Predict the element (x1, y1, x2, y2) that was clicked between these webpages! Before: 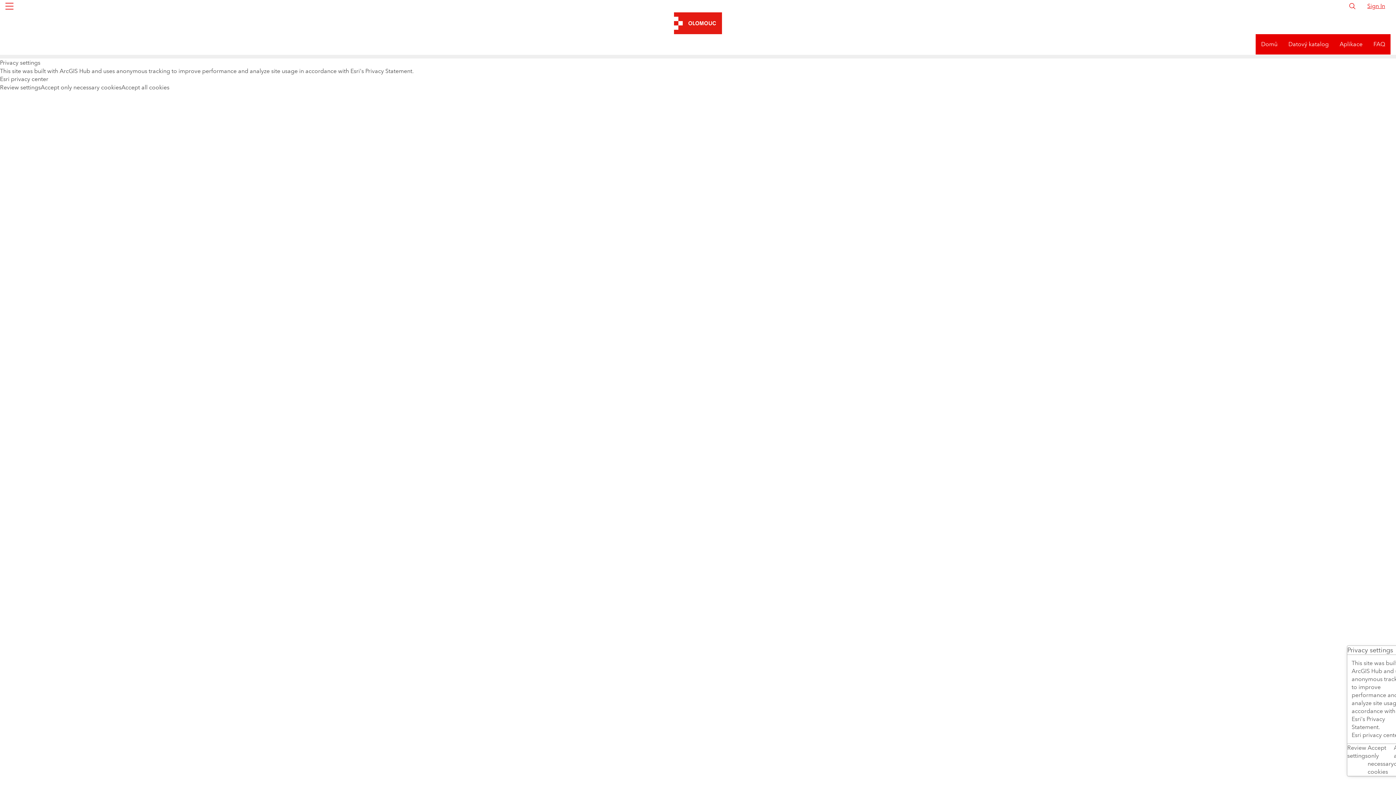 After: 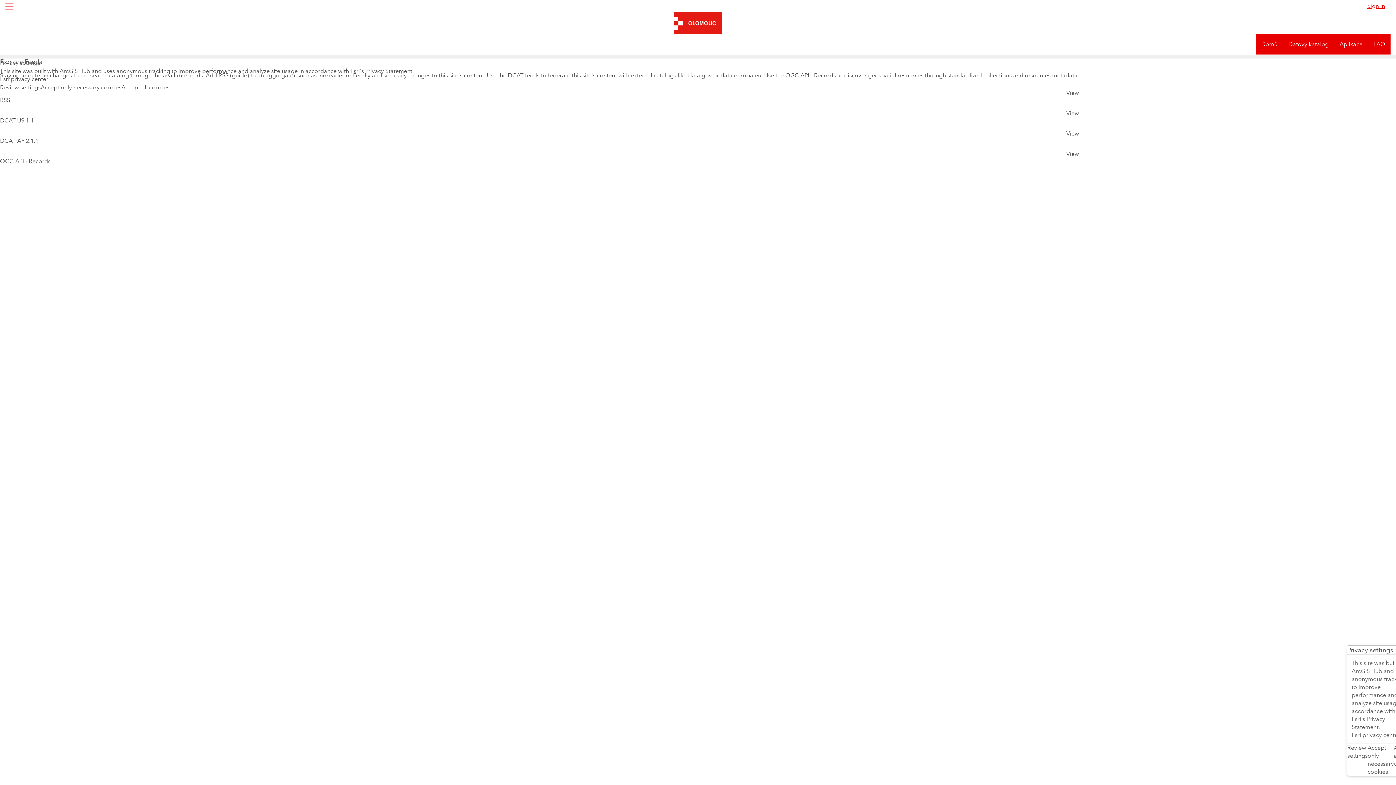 Action: bbox: (1348, 2, 1356, 10)